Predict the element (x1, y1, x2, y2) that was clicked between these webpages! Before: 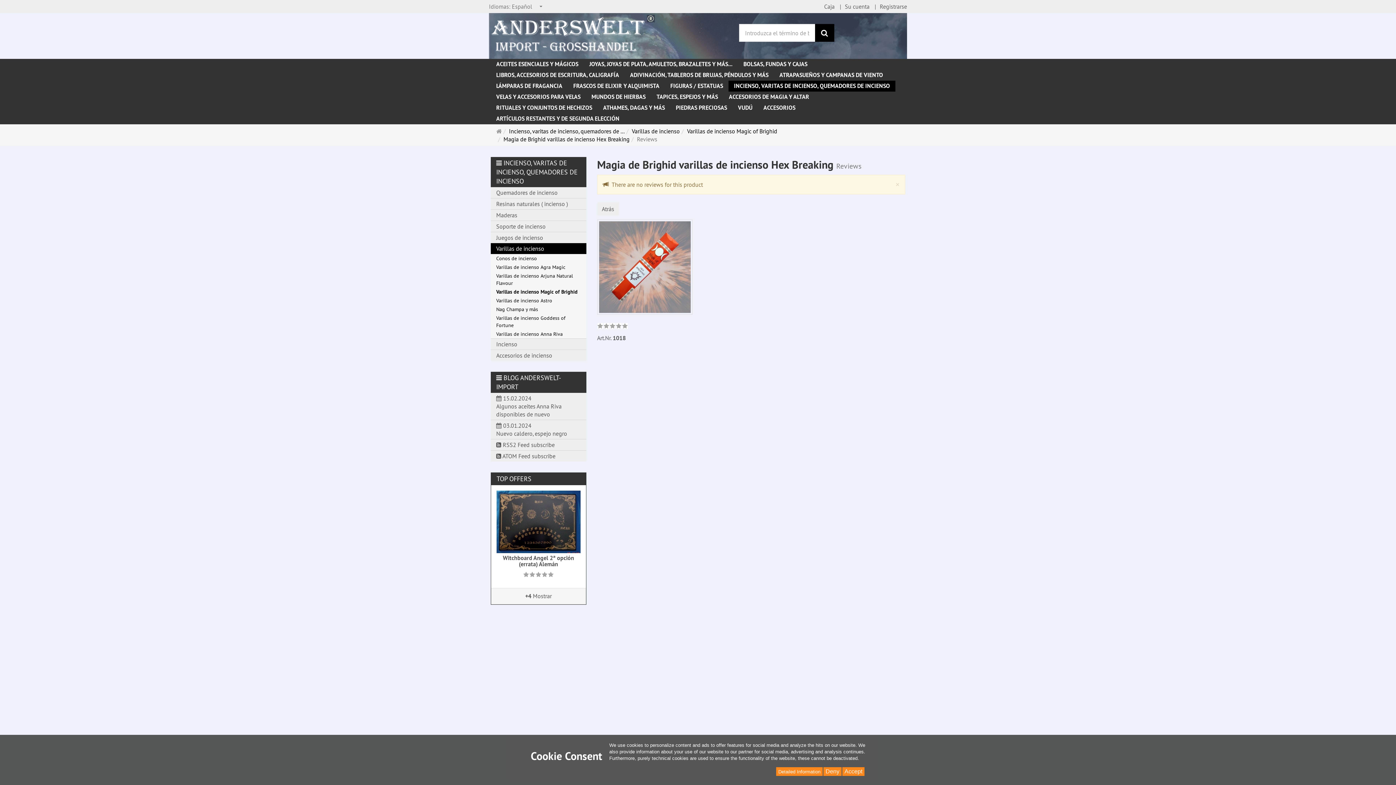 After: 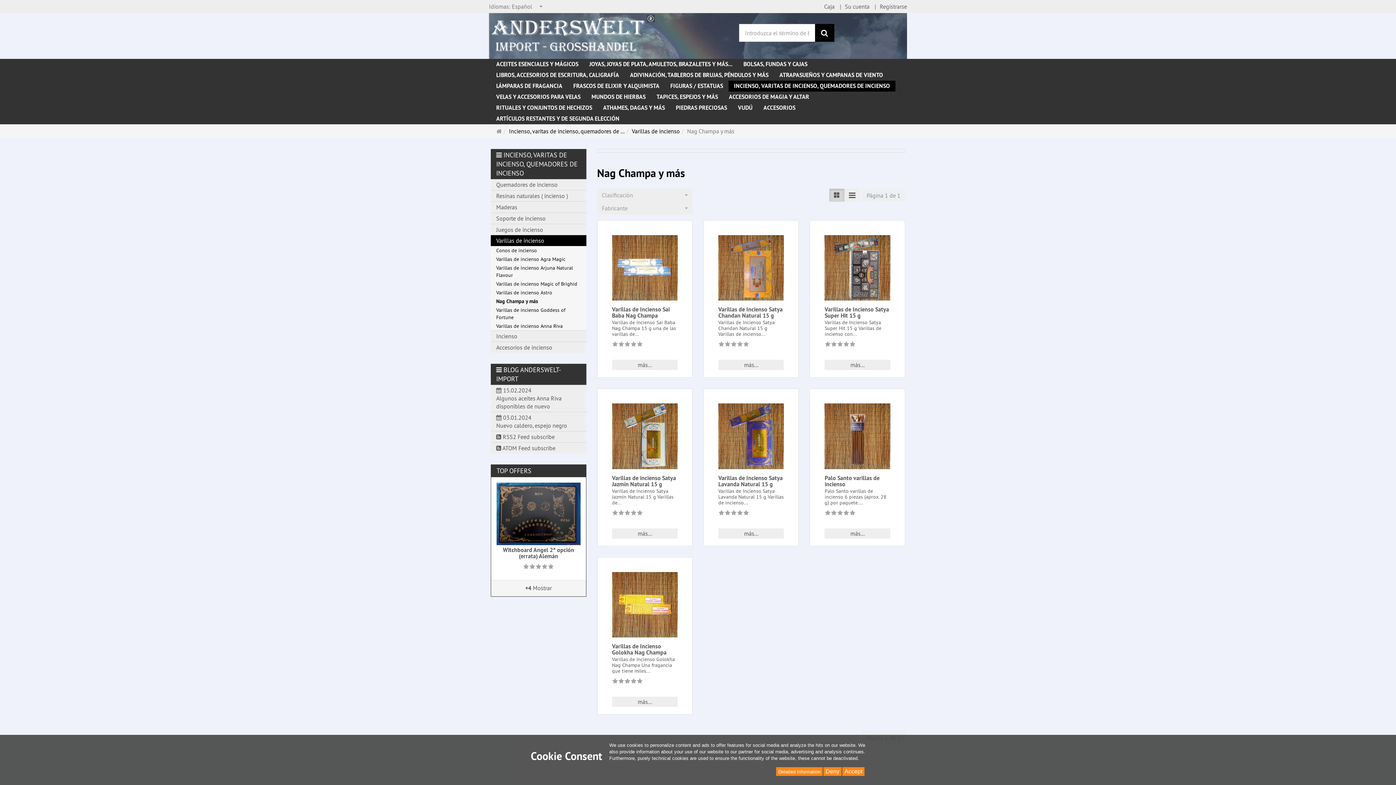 Action: label: Nag Champa y más bbox: (490, 305, 586, 313)